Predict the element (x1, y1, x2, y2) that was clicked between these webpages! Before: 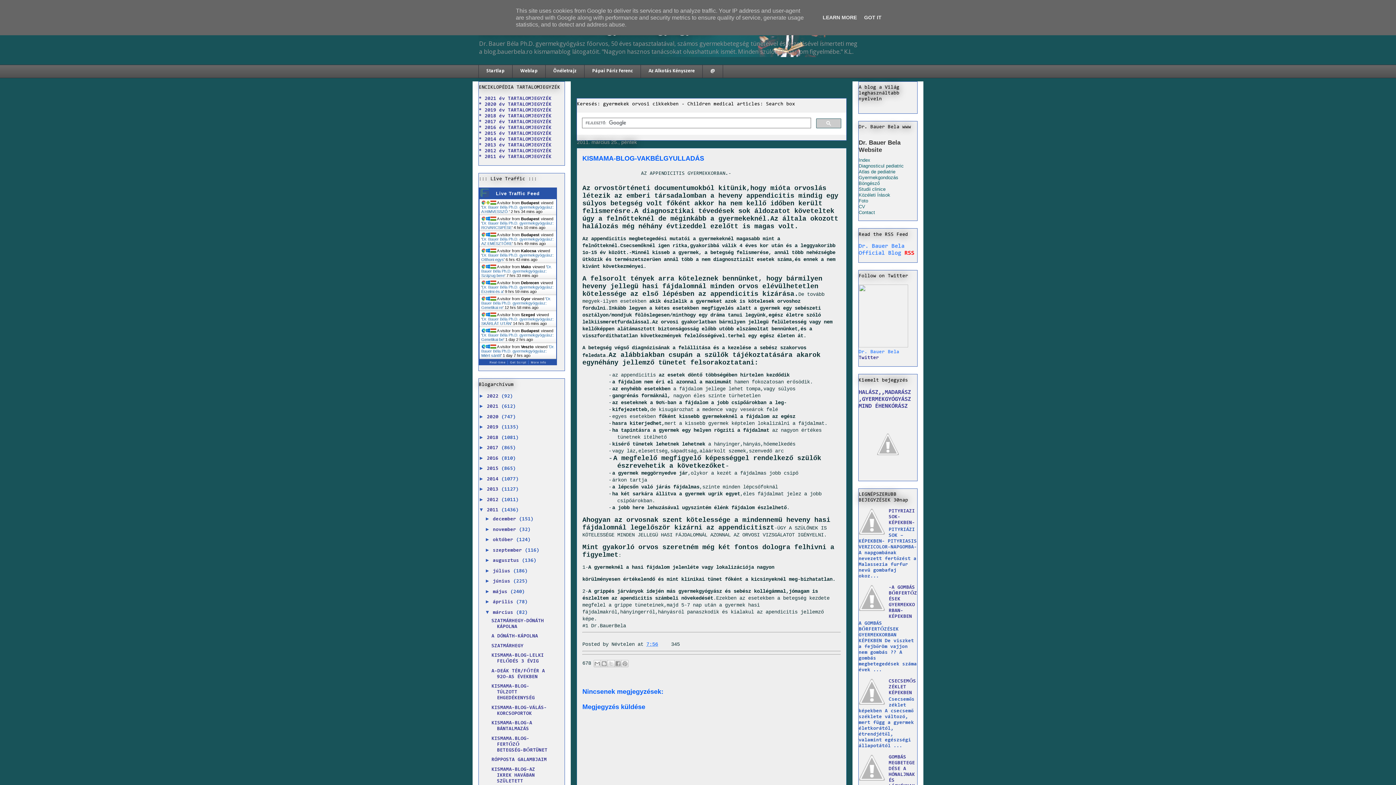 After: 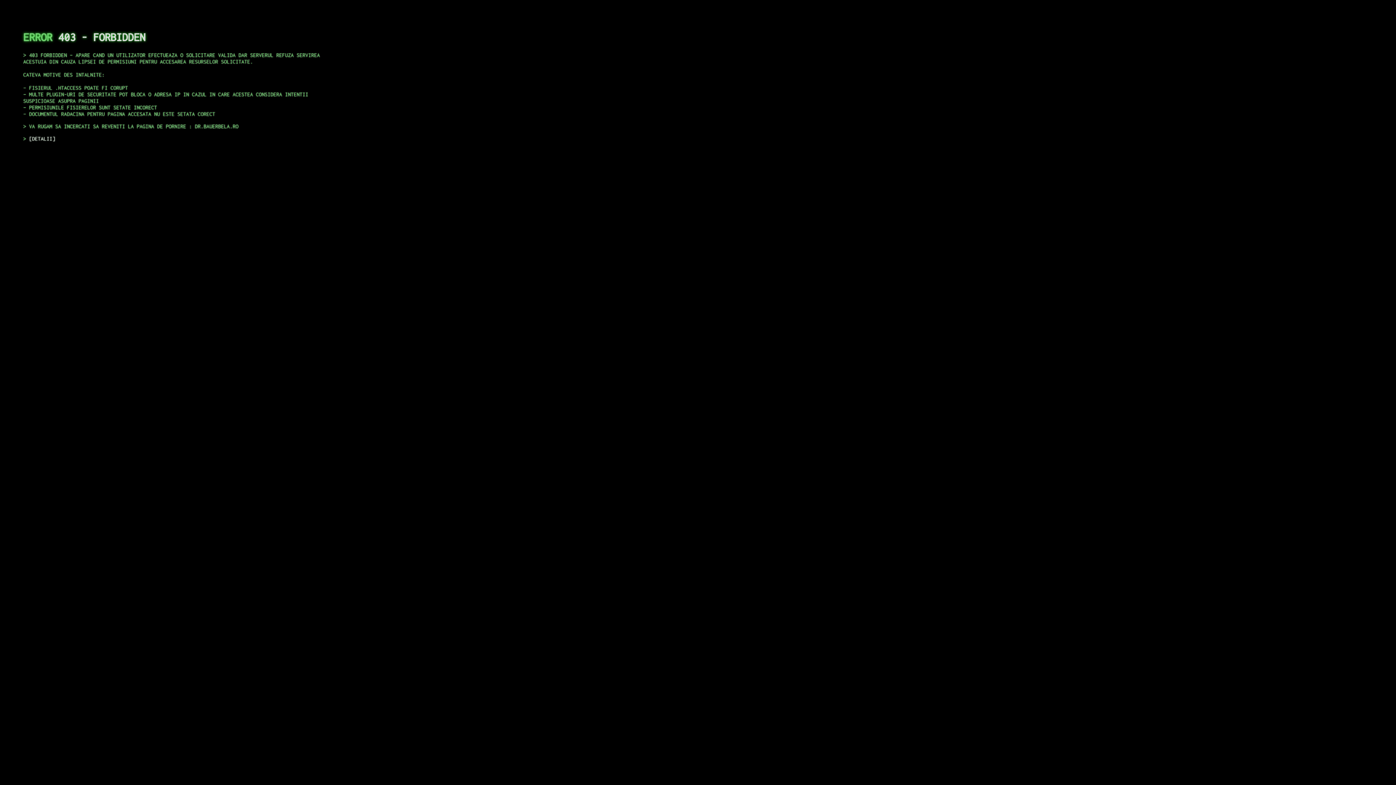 Action: bbox: (858, 180, 880, 186) label: Böngésző